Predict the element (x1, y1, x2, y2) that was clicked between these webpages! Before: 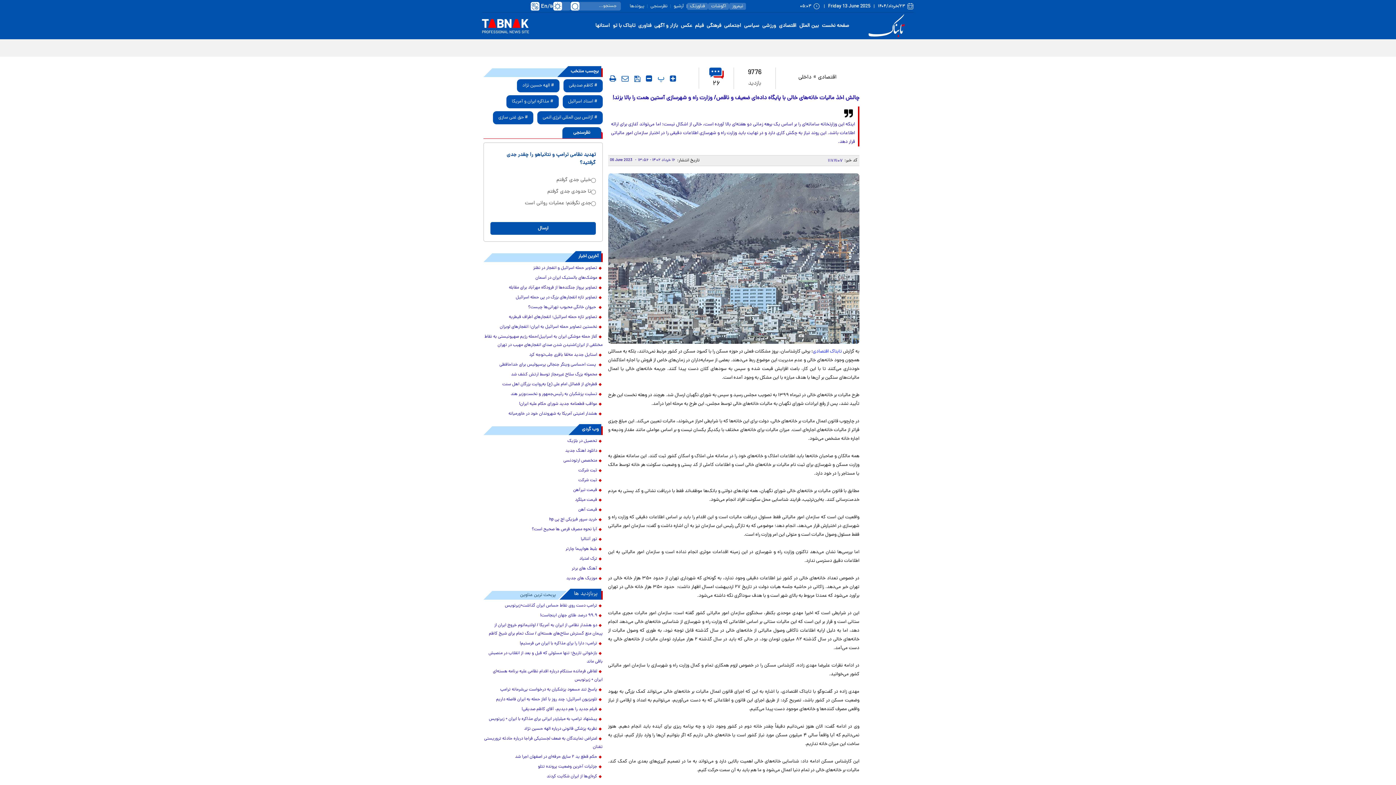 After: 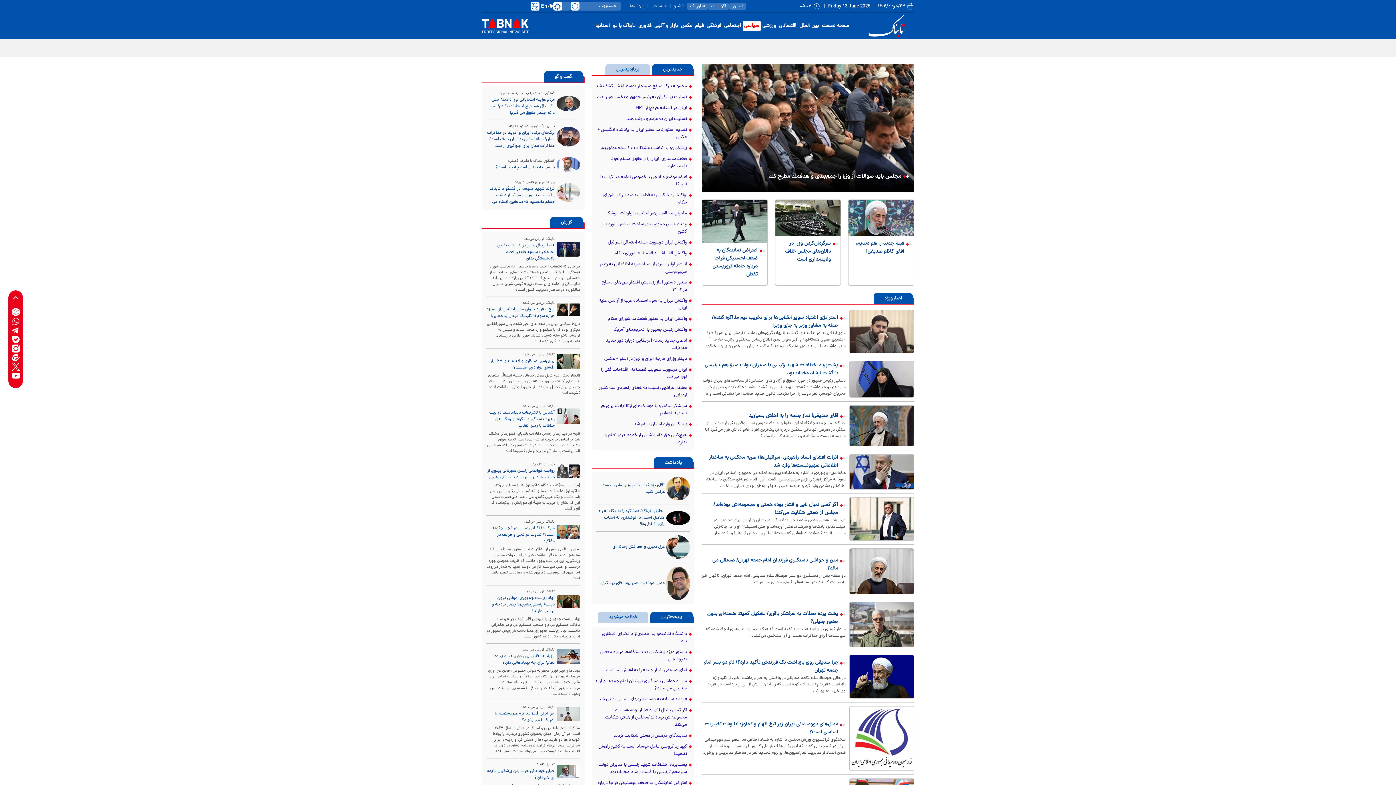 Action: bbox: (742, 20, 760, 31) label: سیاسی